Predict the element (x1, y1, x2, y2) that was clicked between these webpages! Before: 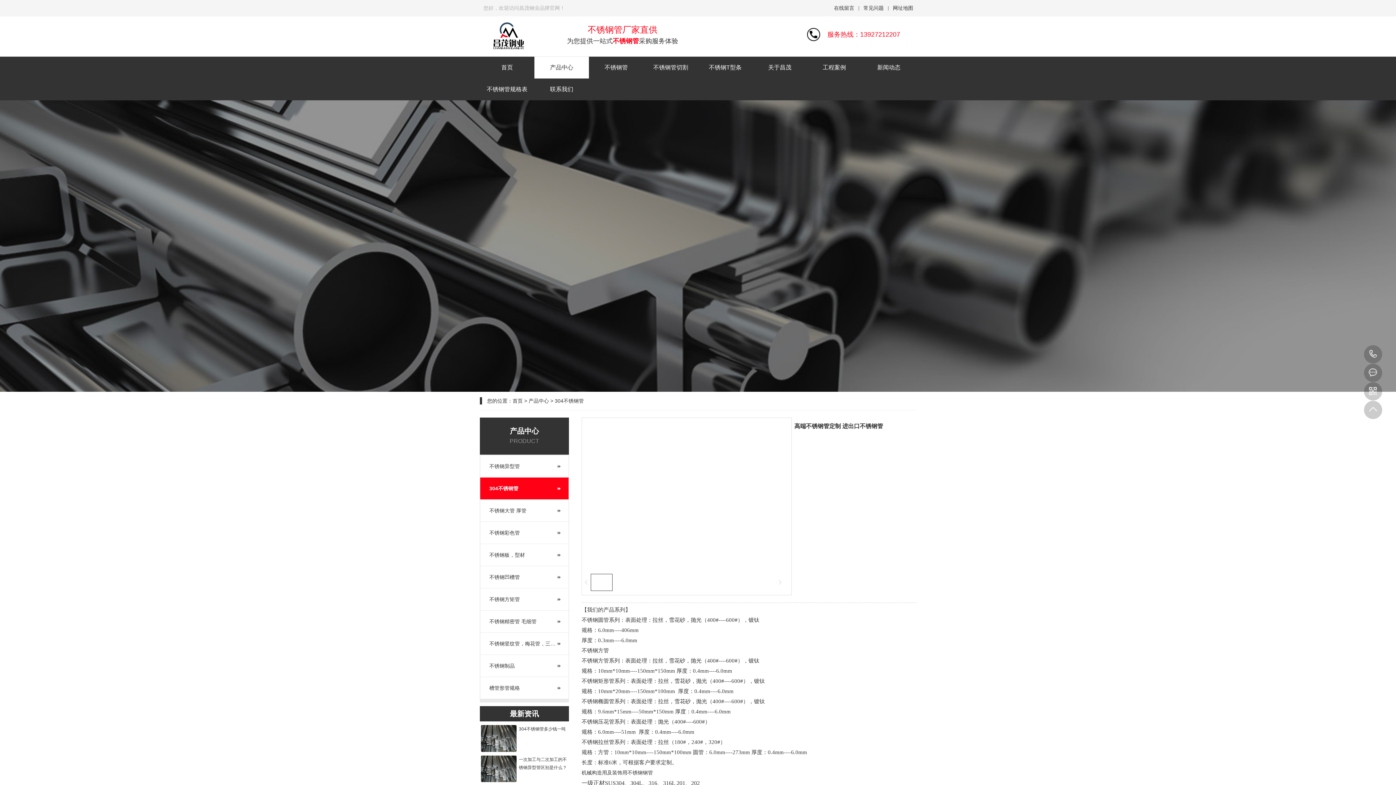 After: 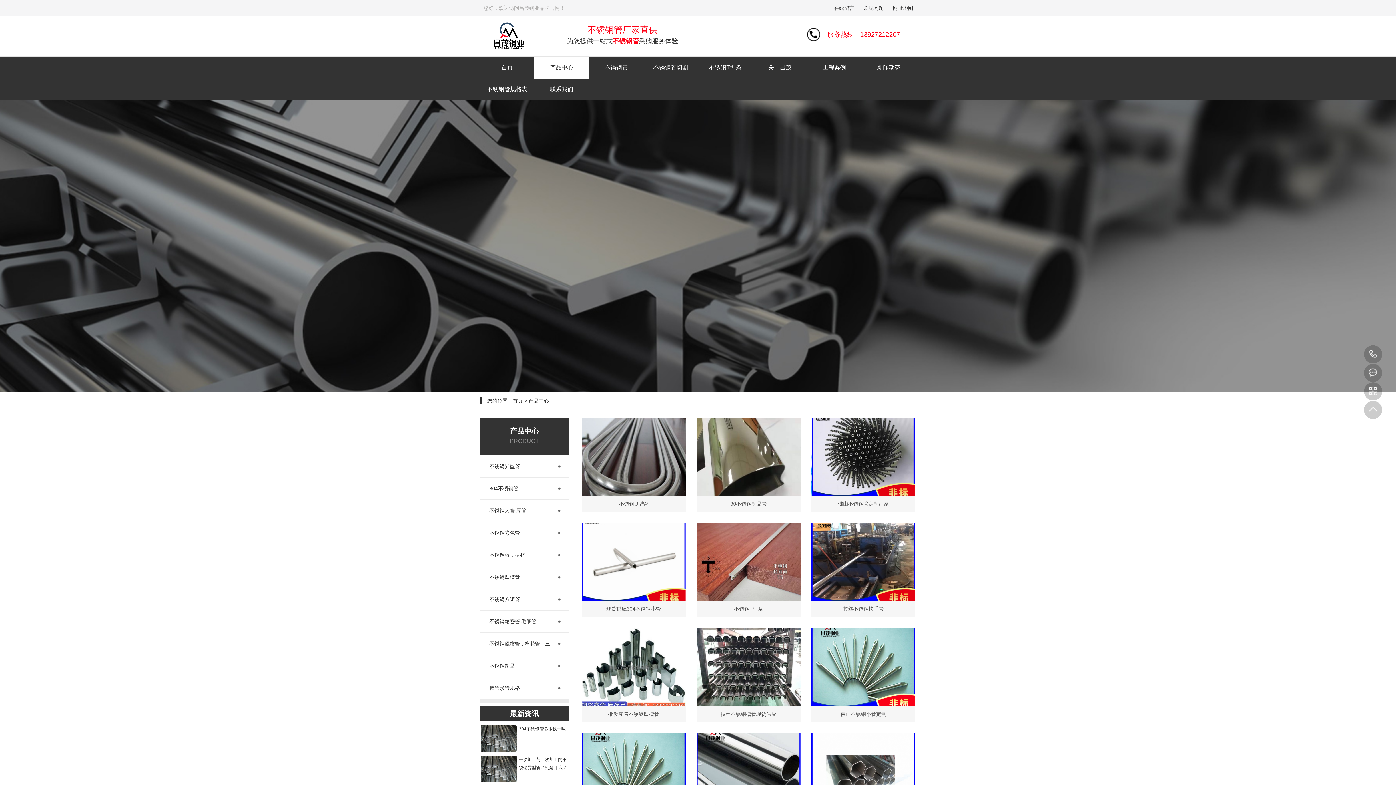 Action: bbox: (534, 56, 589, 78) label: 产品中心